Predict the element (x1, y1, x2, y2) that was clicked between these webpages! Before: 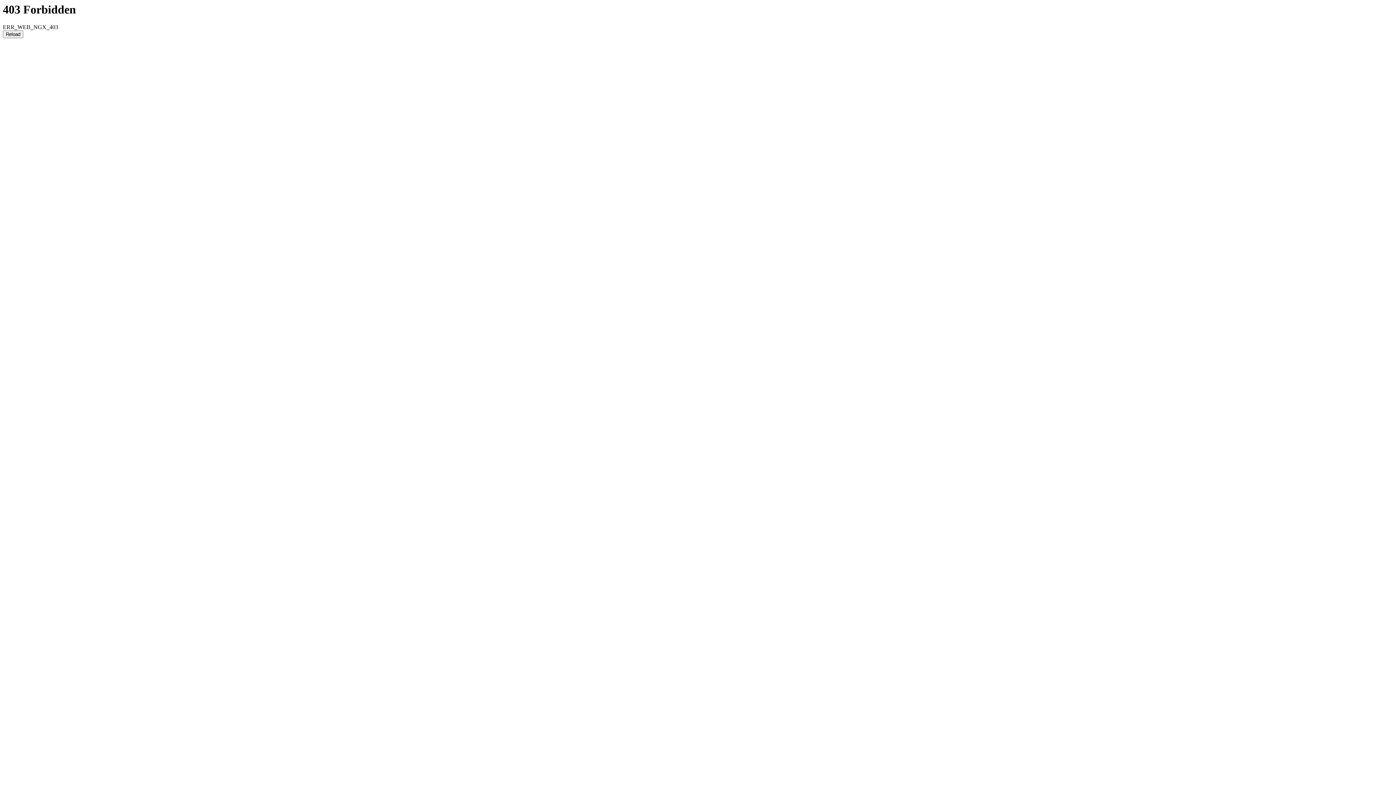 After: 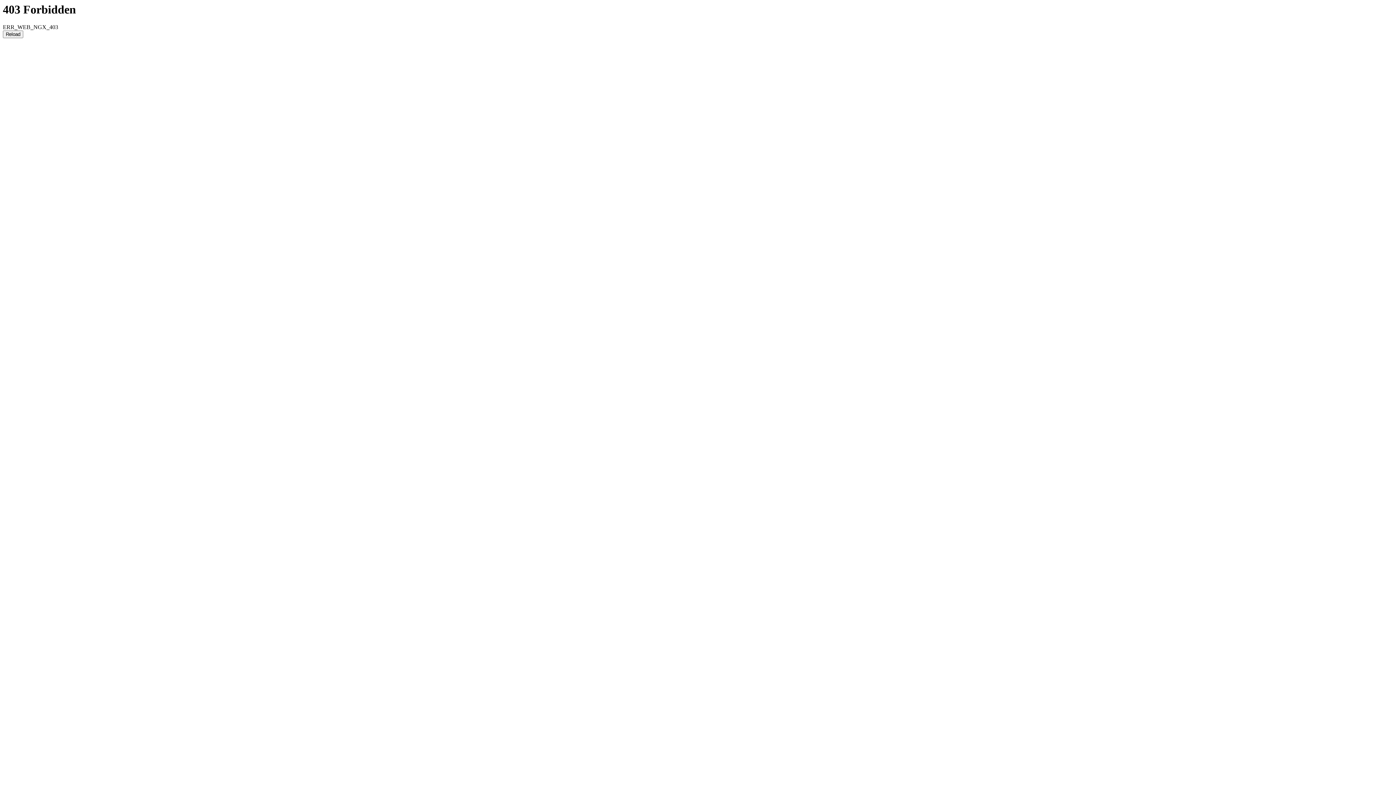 Action: label: Reload bbox: (2, 30, 23, 38)